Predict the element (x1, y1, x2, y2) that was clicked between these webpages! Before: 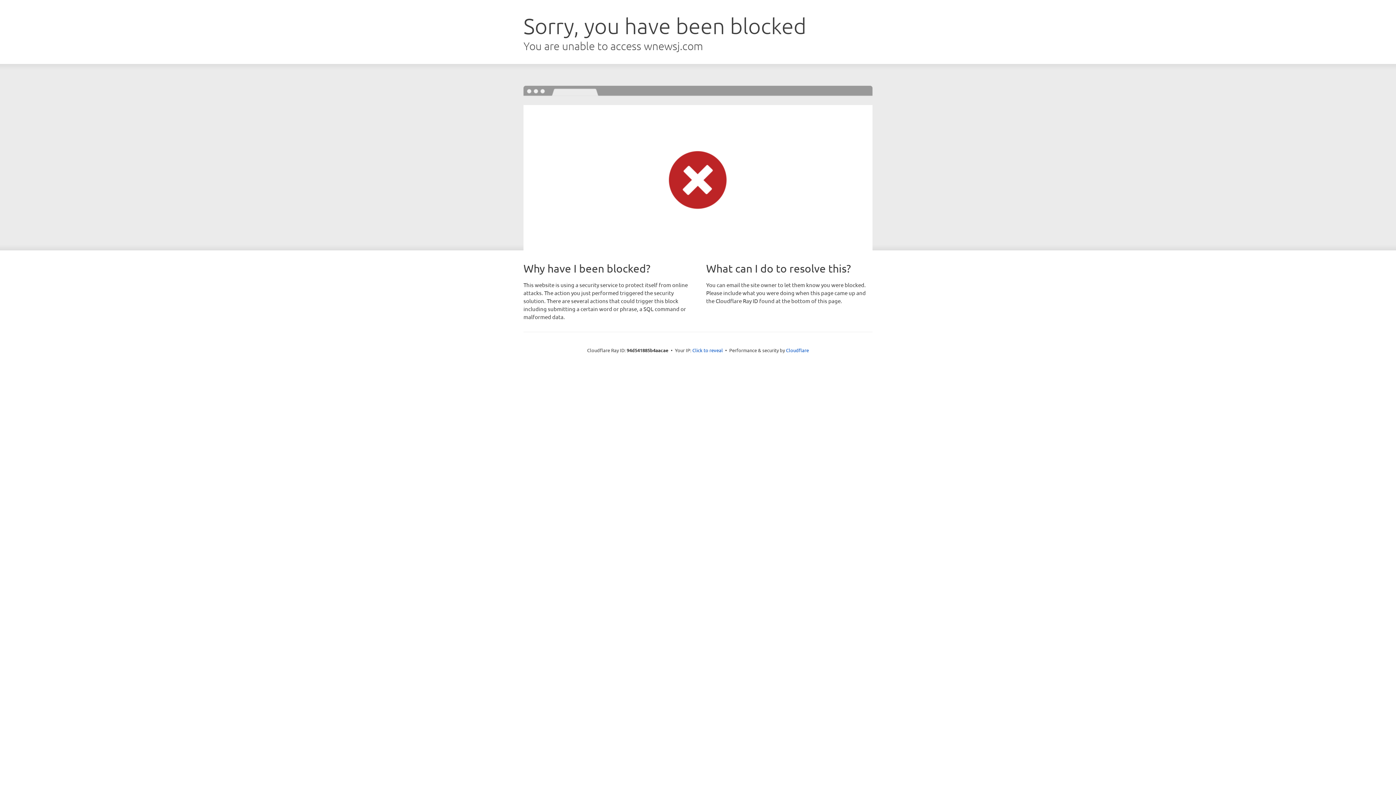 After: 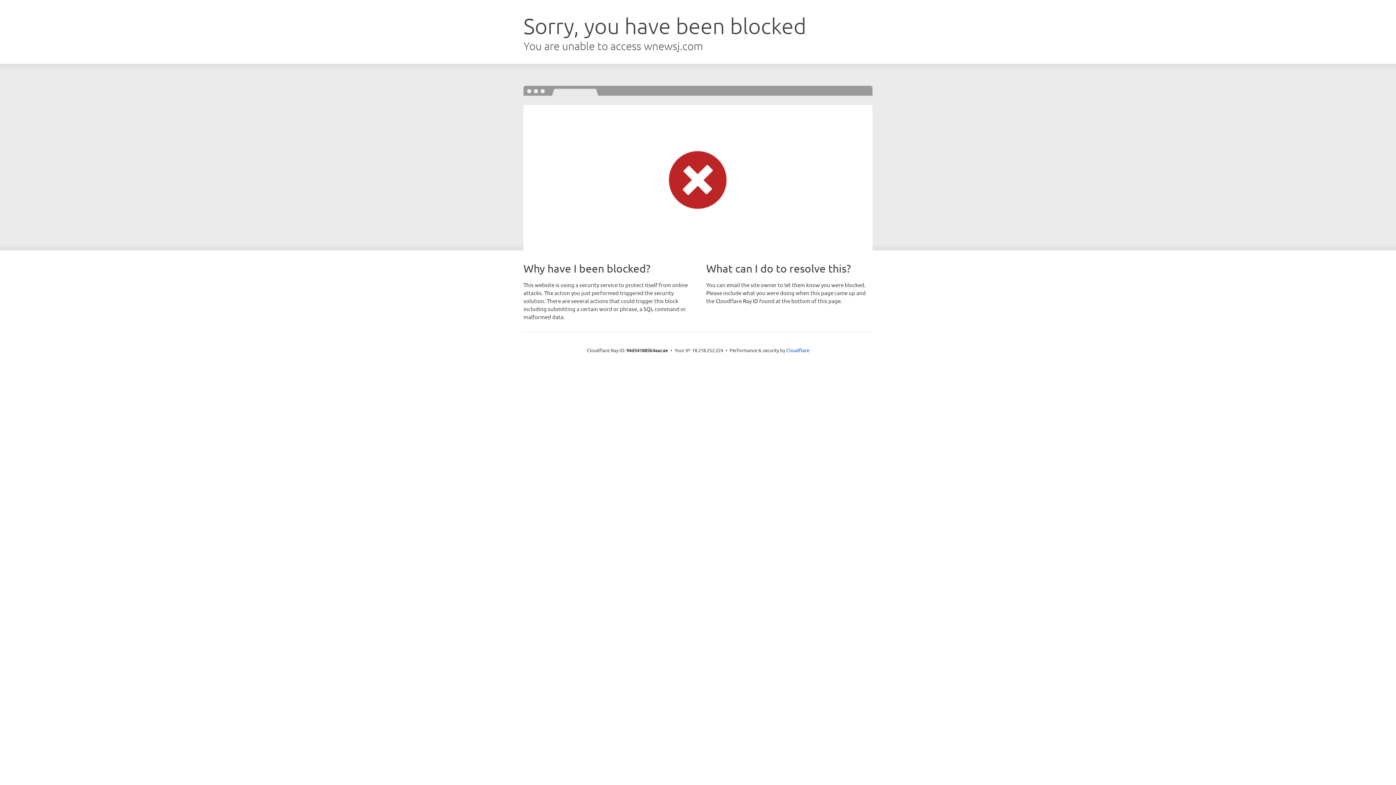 Action: label: Click to reveal bbox: (692, 346, 723, 353)